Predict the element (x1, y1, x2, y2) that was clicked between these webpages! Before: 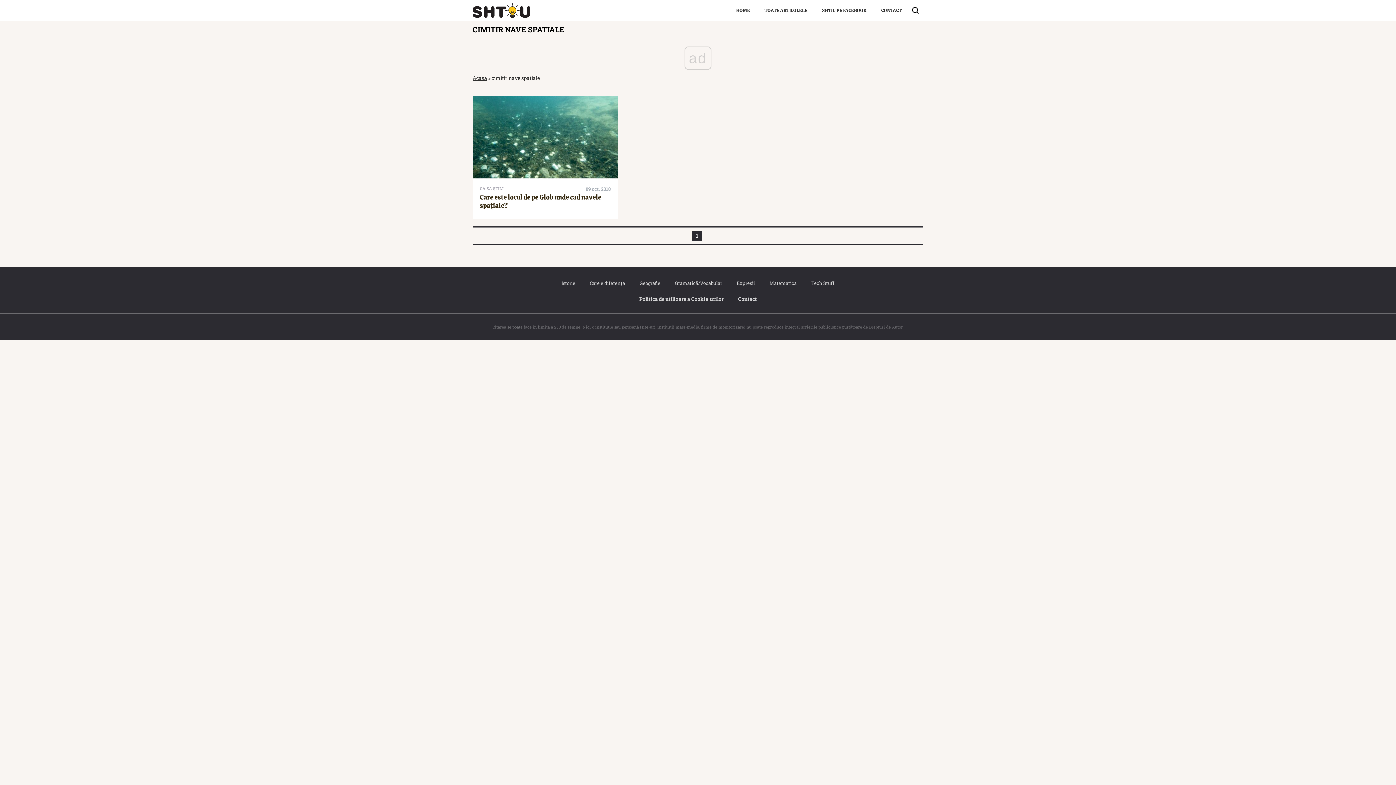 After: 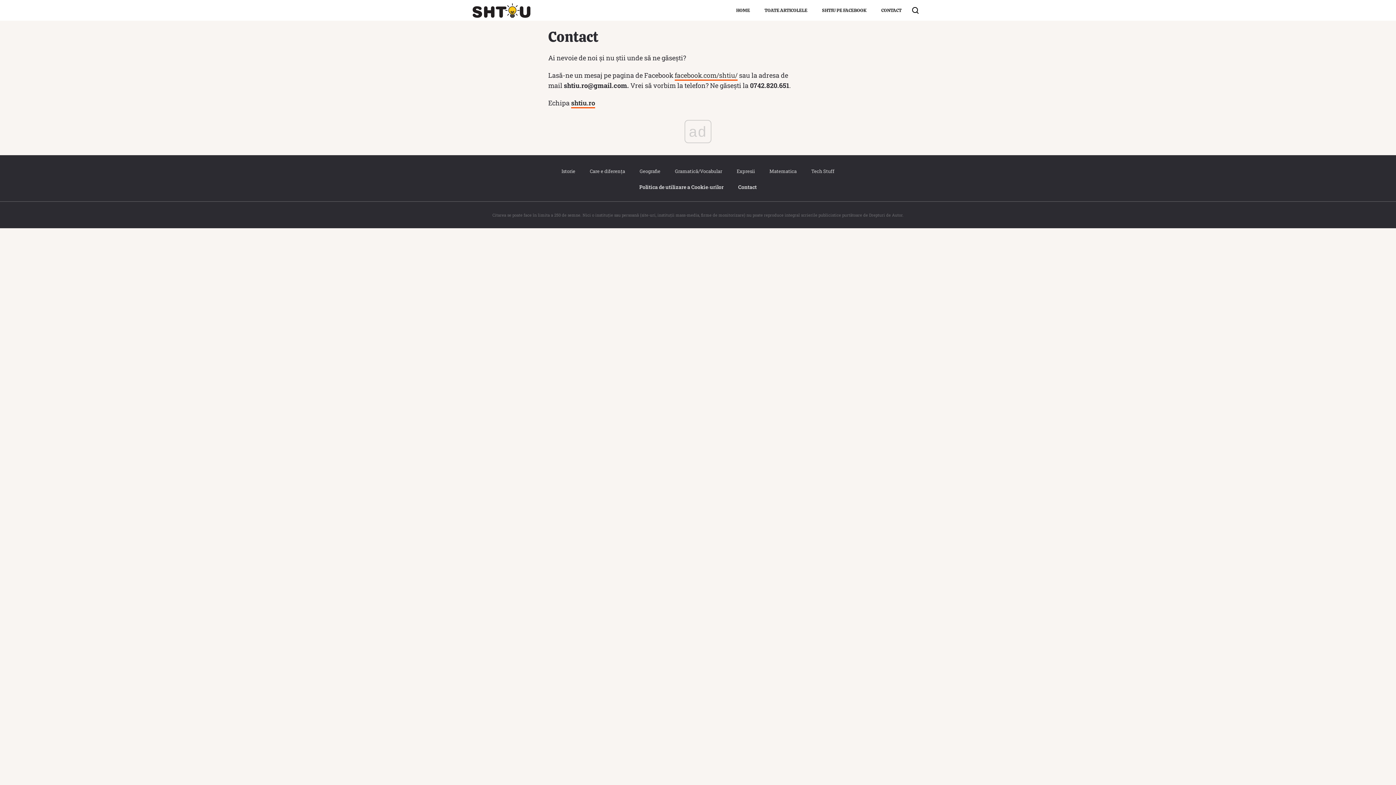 Action: bbox: (738, 293, 756, 304) label: Contact